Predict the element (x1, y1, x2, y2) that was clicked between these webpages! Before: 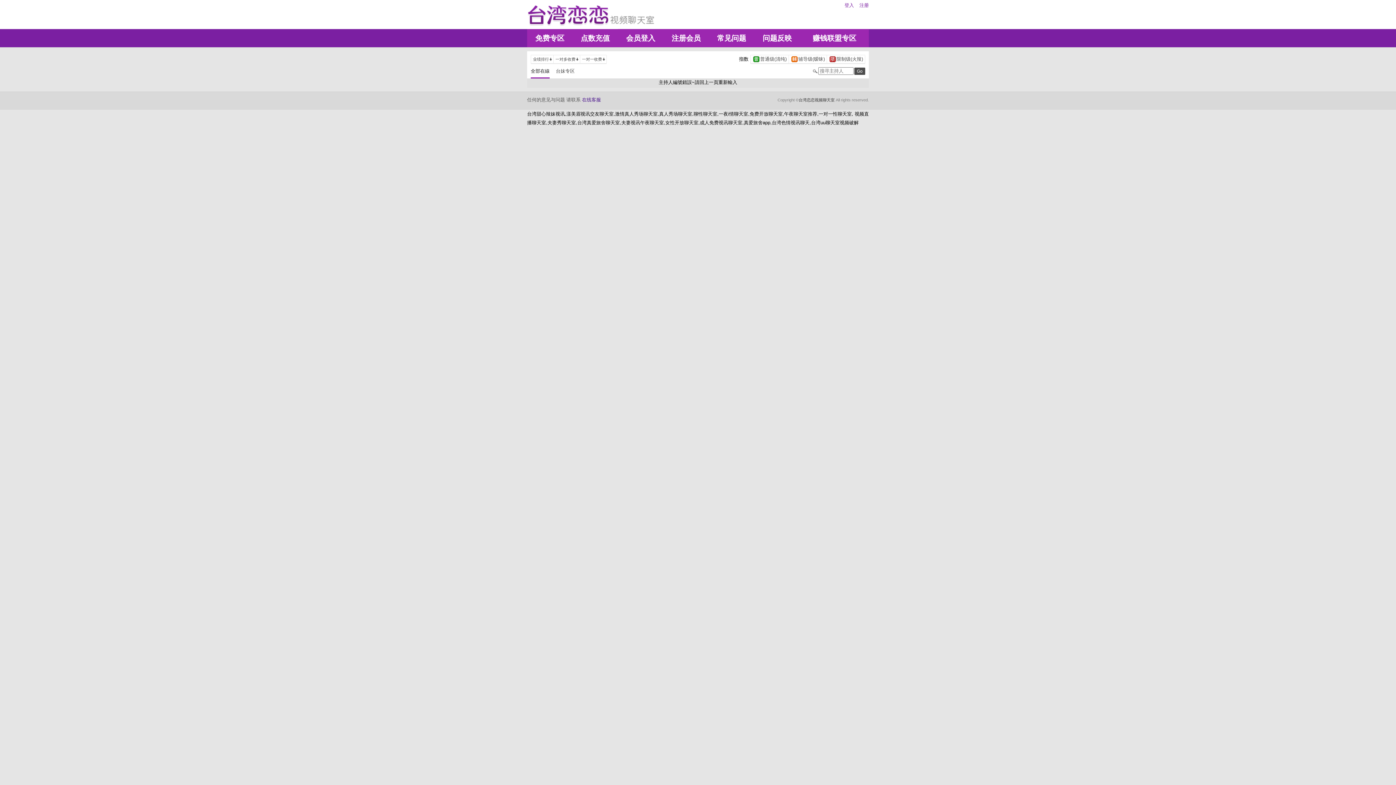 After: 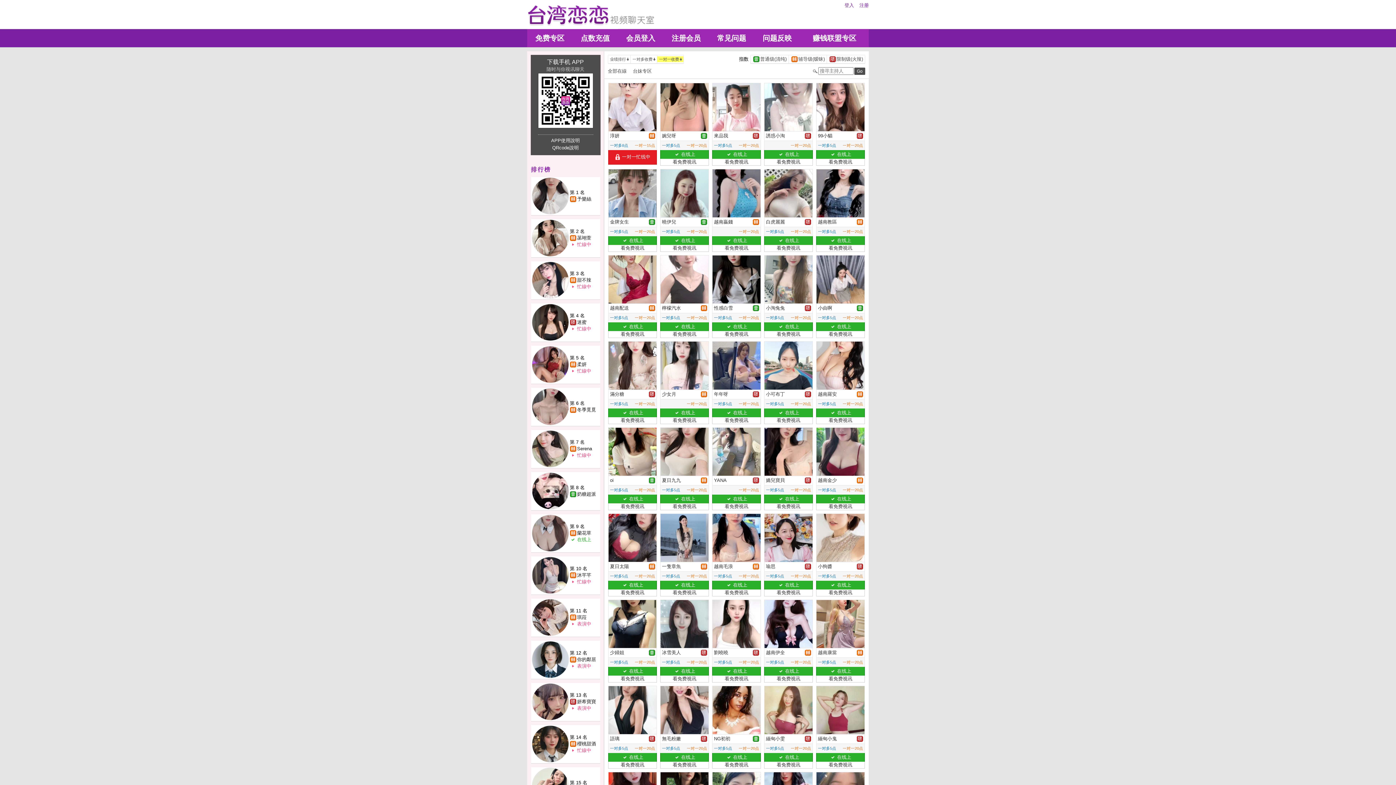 Action: label: 	一对一收费		 bbox: (580, 56, 606, 62)